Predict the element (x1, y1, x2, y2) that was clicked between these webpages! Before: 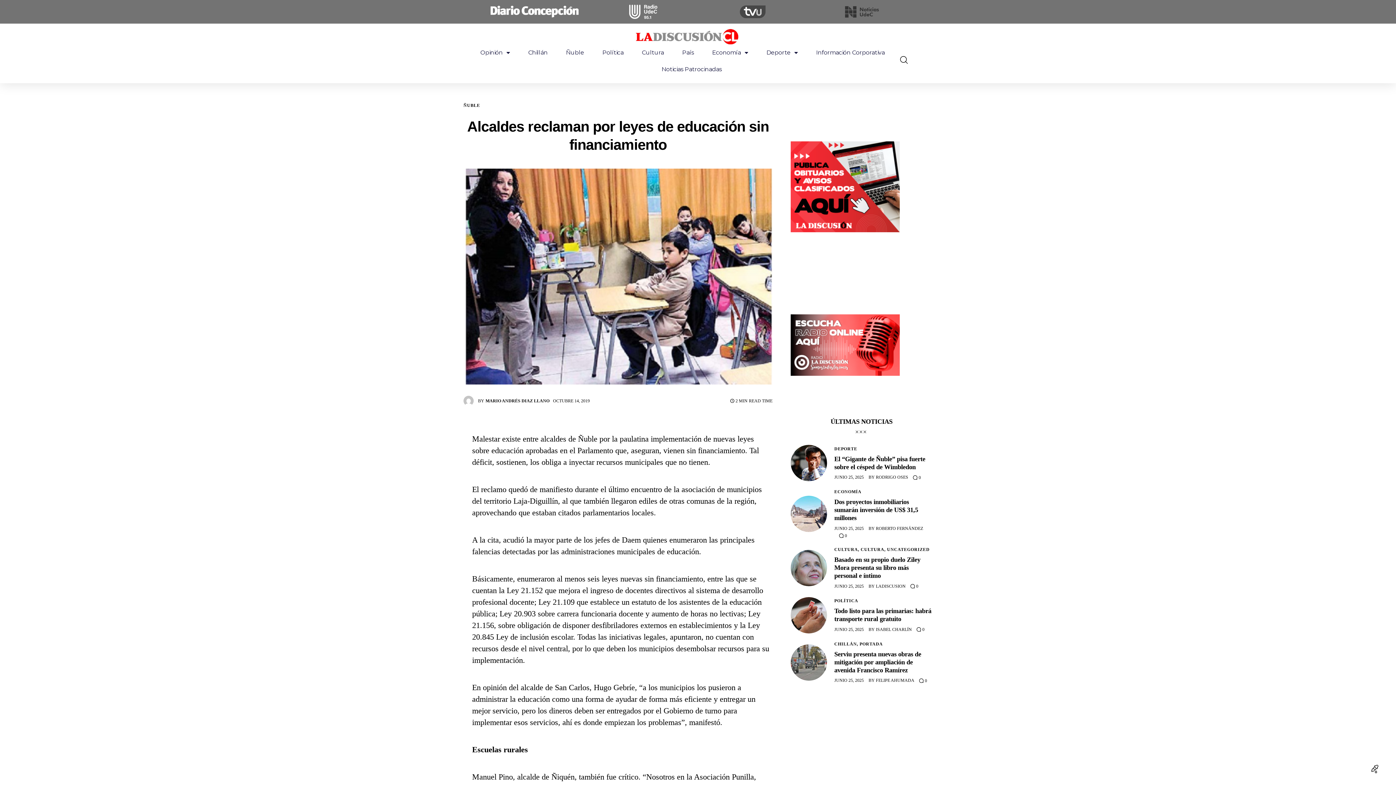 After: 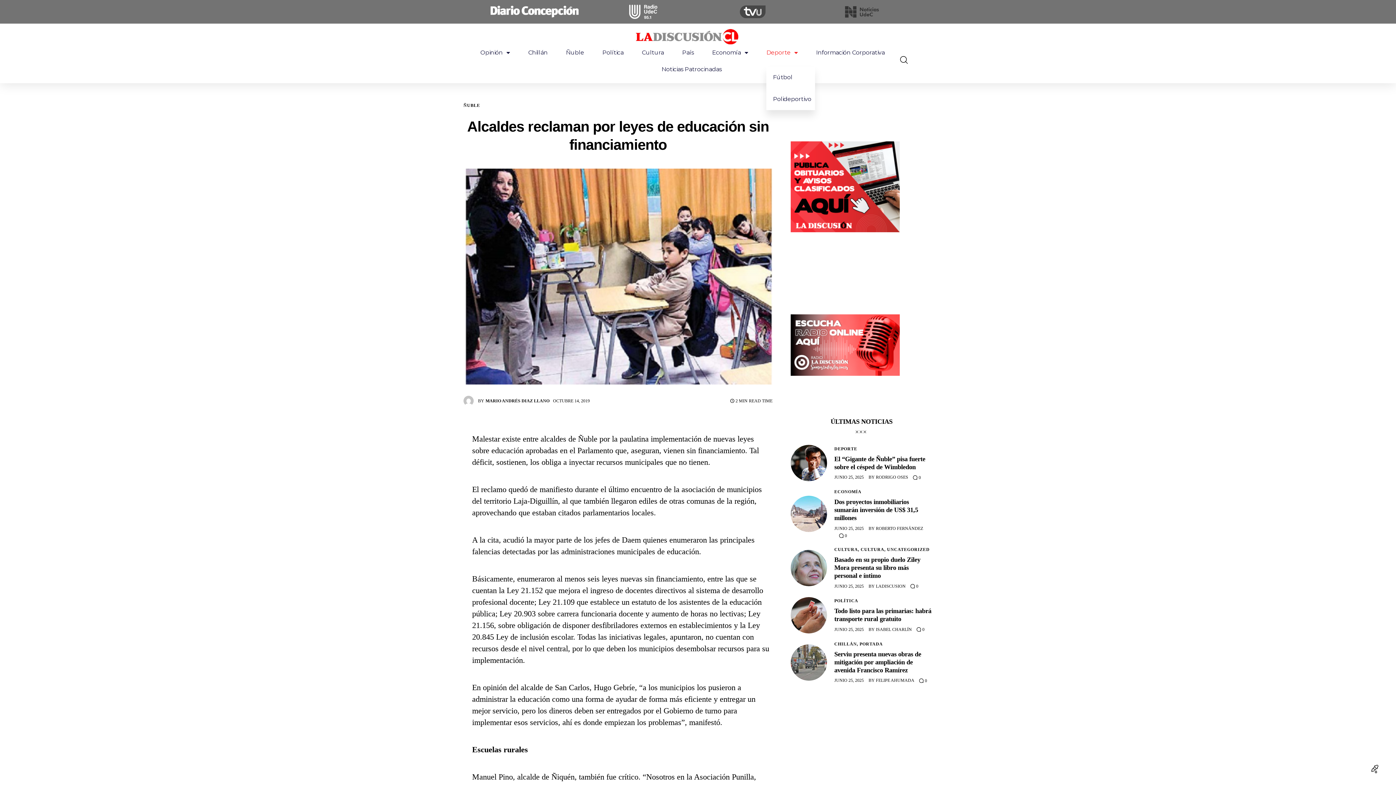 Action: bbox: (766, 44, 798, 61) label: Deporte